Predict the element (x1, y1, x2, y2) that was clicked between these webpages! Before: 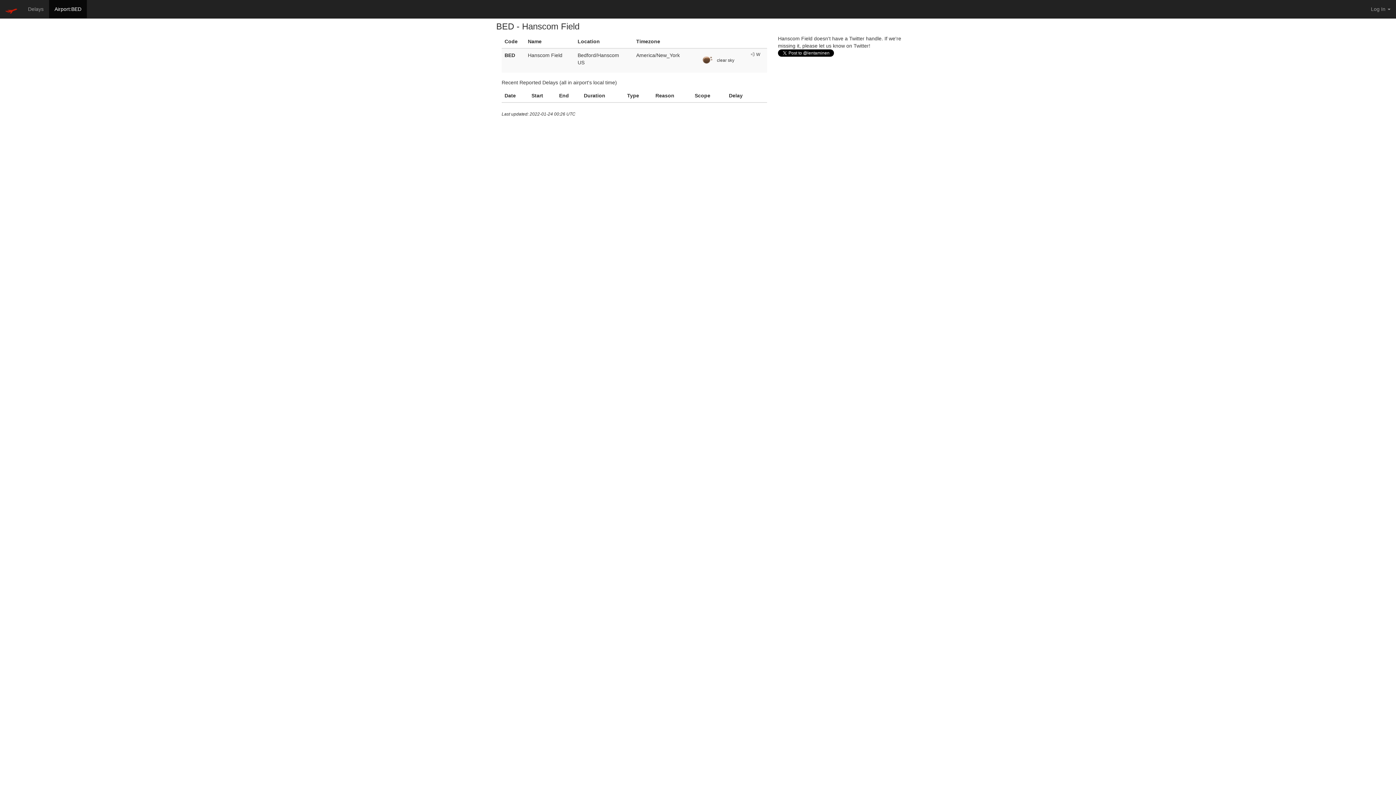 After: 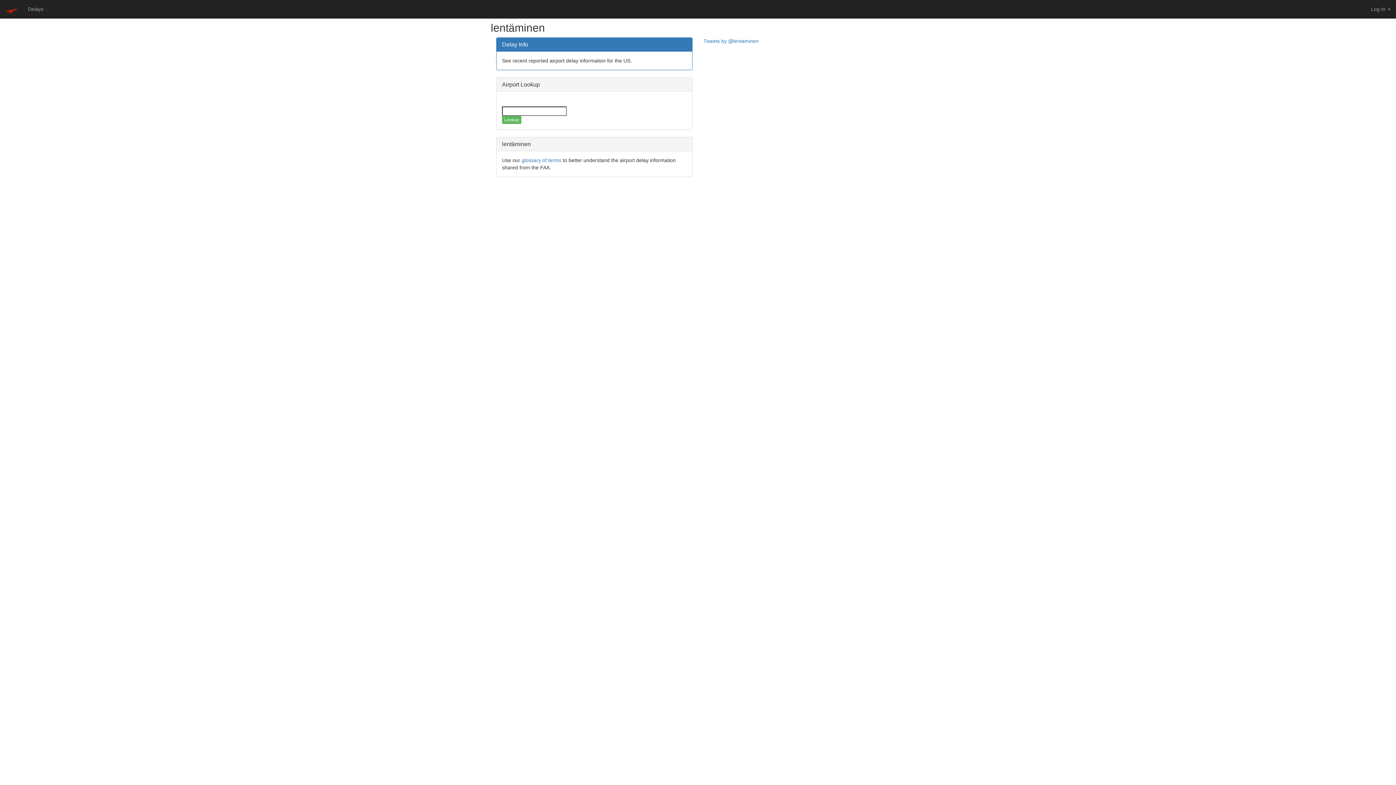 Action: bbox: (0, 0, 22, 18)